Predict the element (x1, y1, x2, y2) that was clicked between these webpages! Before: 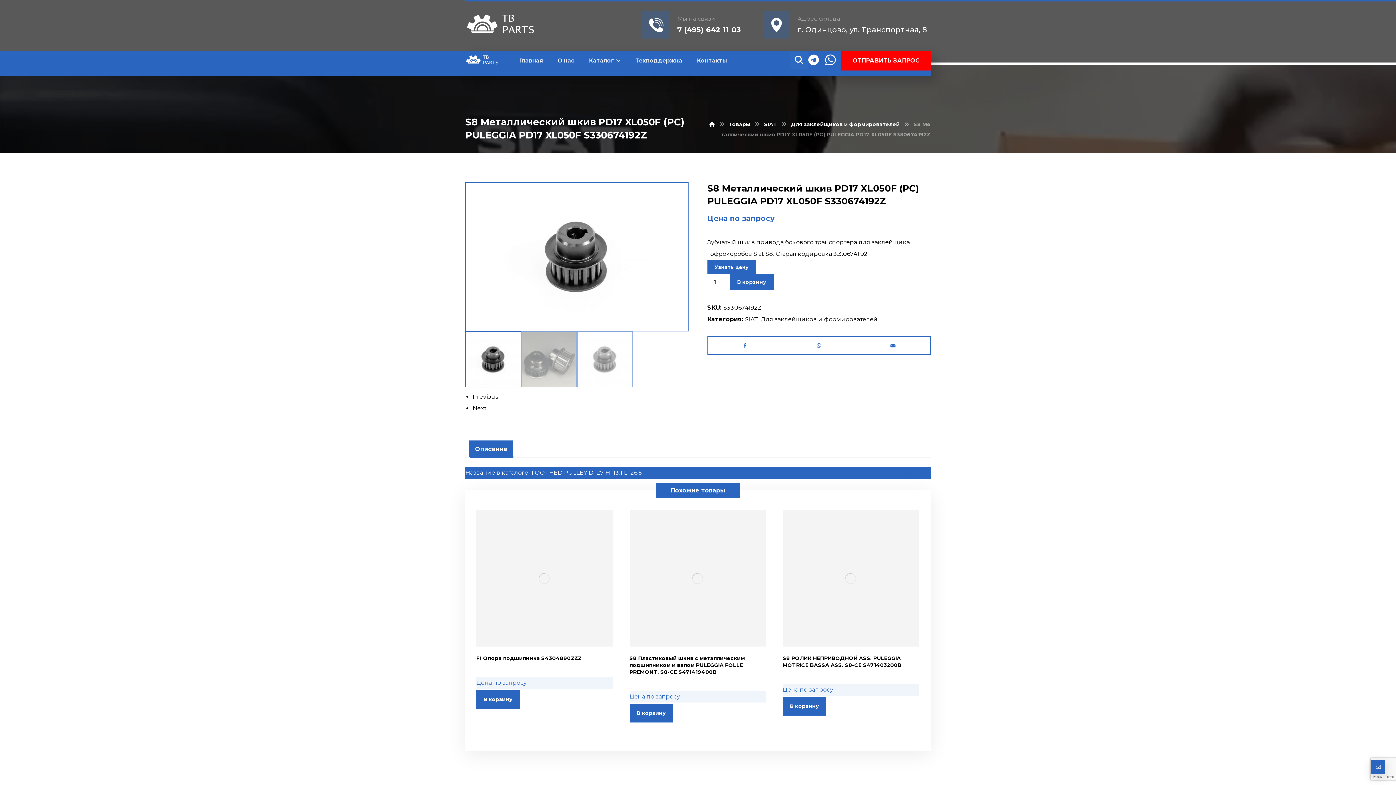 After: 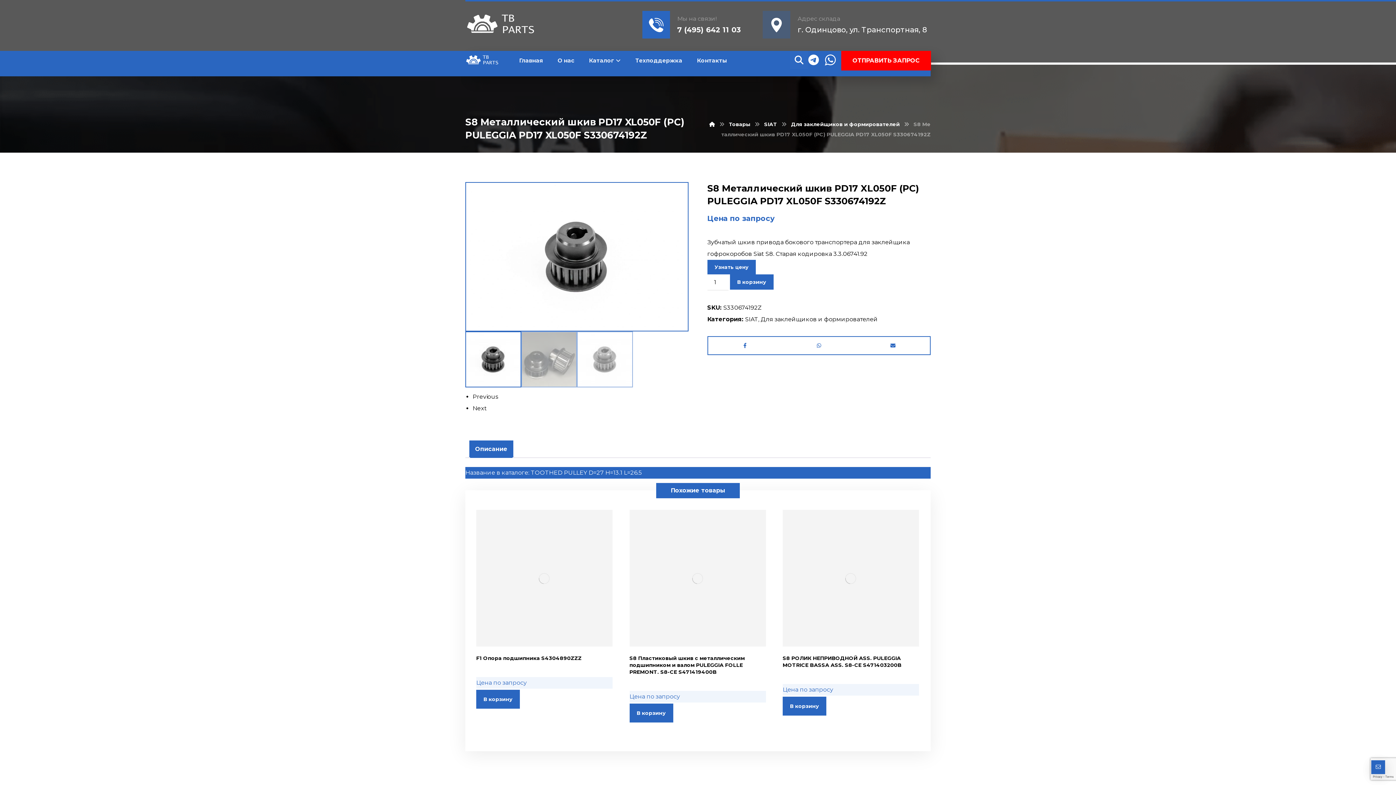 Action: bbox: (642, 10, 741, 38) label: Мы на связи!
7 (495) 642 11 03